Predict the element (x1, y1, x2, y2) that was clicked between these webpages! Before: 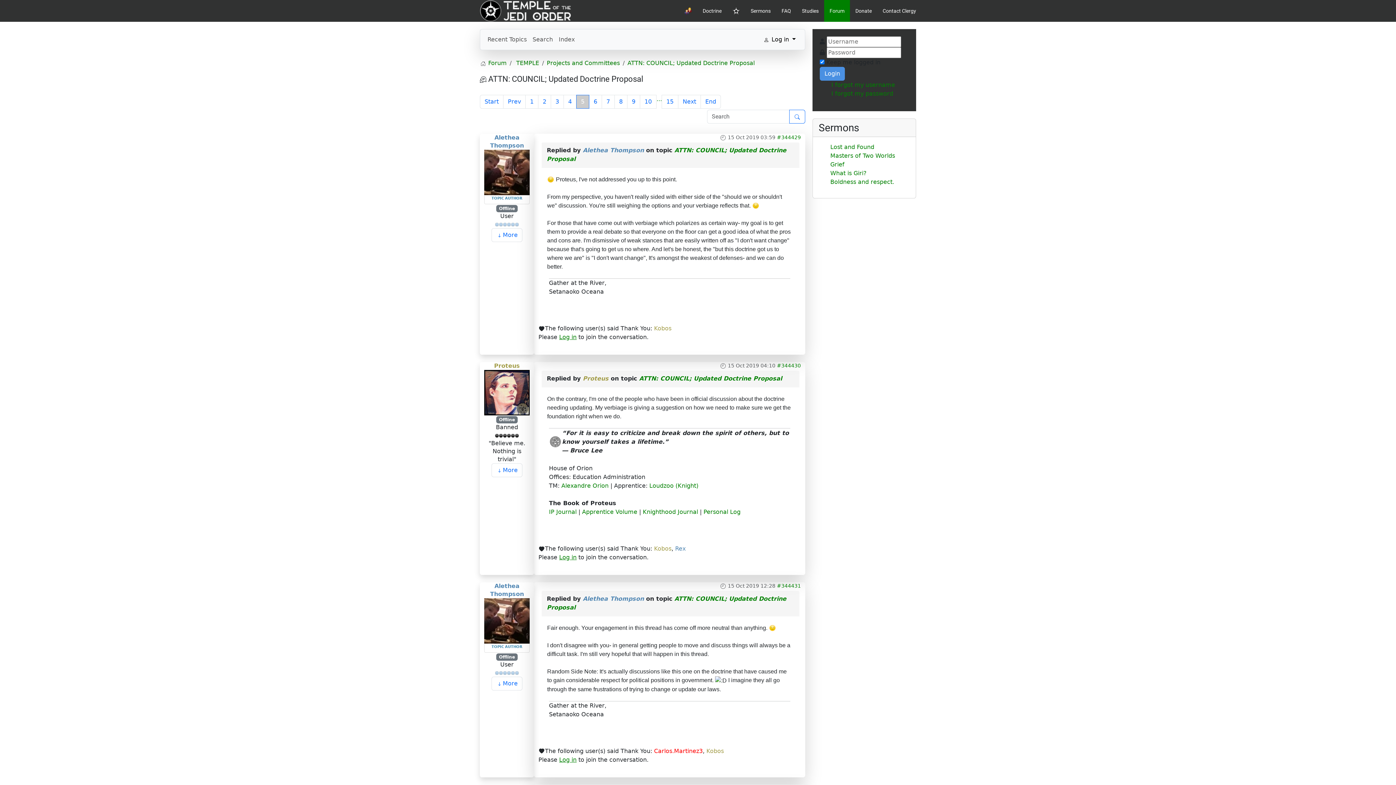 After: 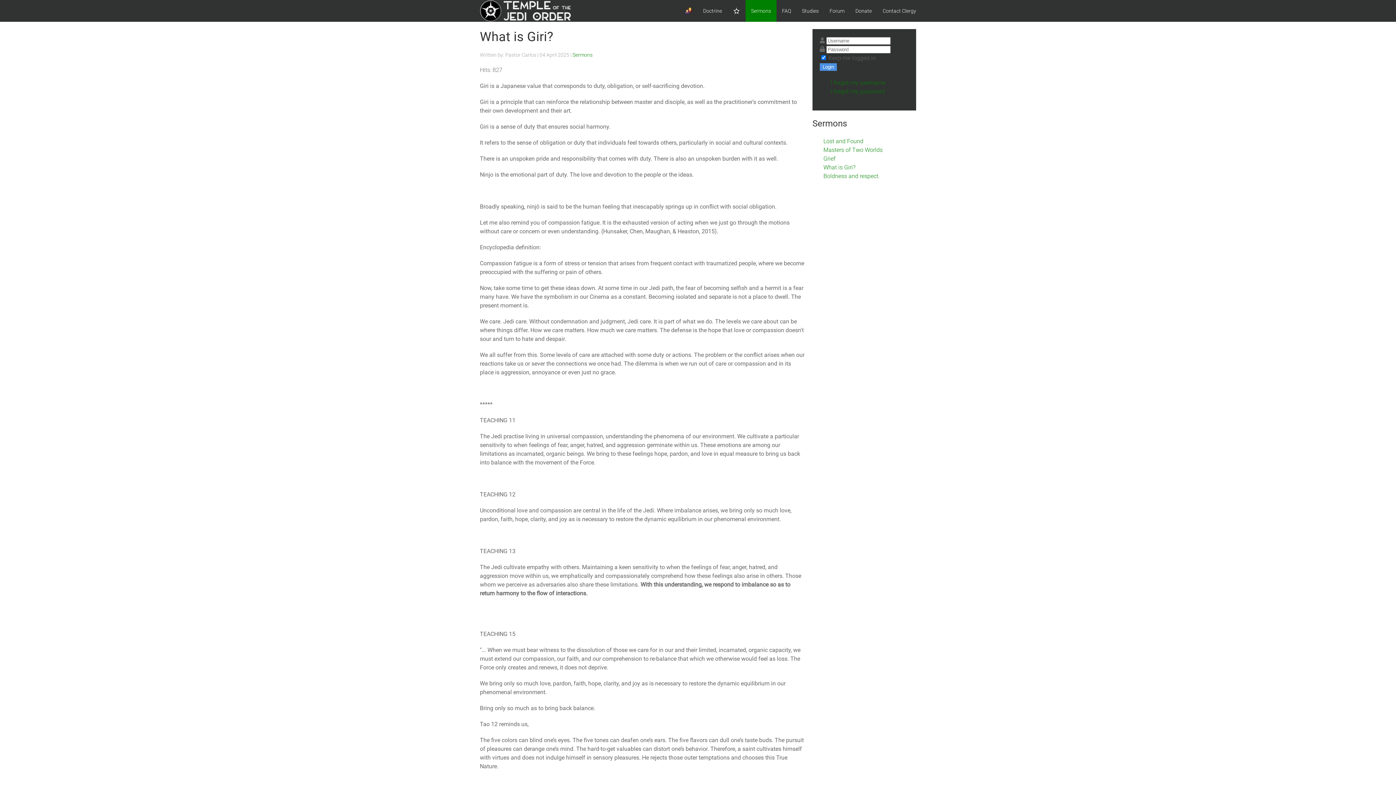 Action: bbox: (830, 169, 866, 176) label: What is Giri?